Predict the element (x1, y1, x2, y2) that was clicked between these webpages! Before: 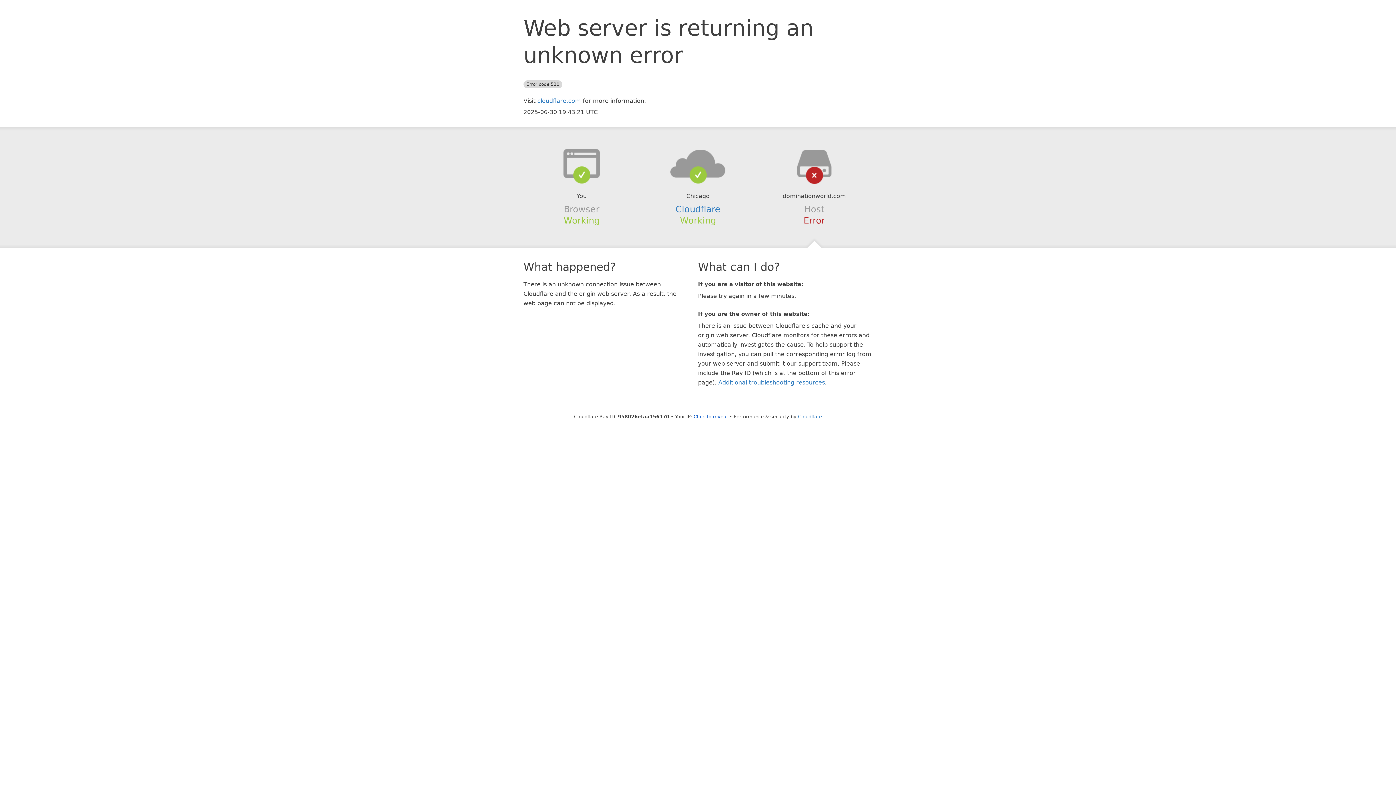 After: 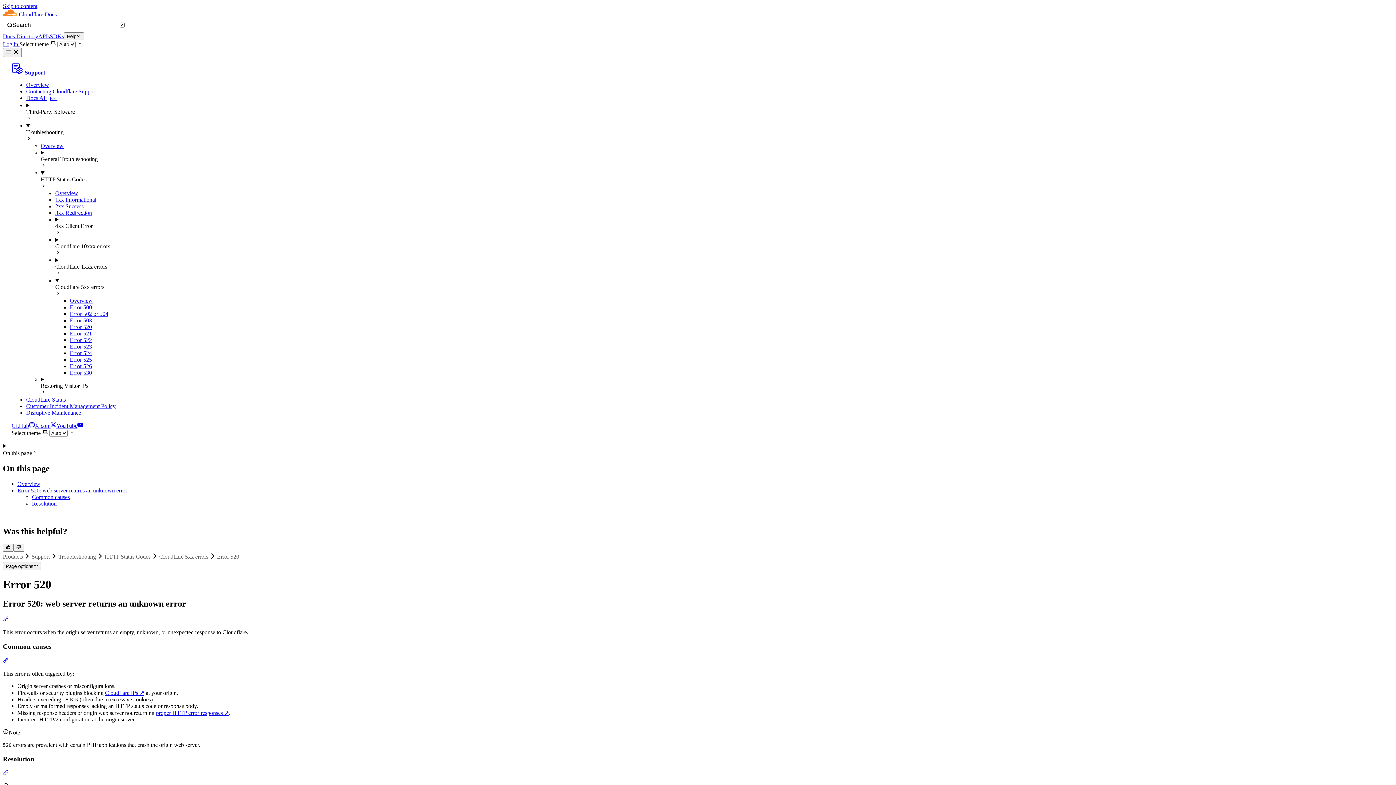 Action: label: Additional troubleshooting resources bbox: (718, 379, 825, 386)